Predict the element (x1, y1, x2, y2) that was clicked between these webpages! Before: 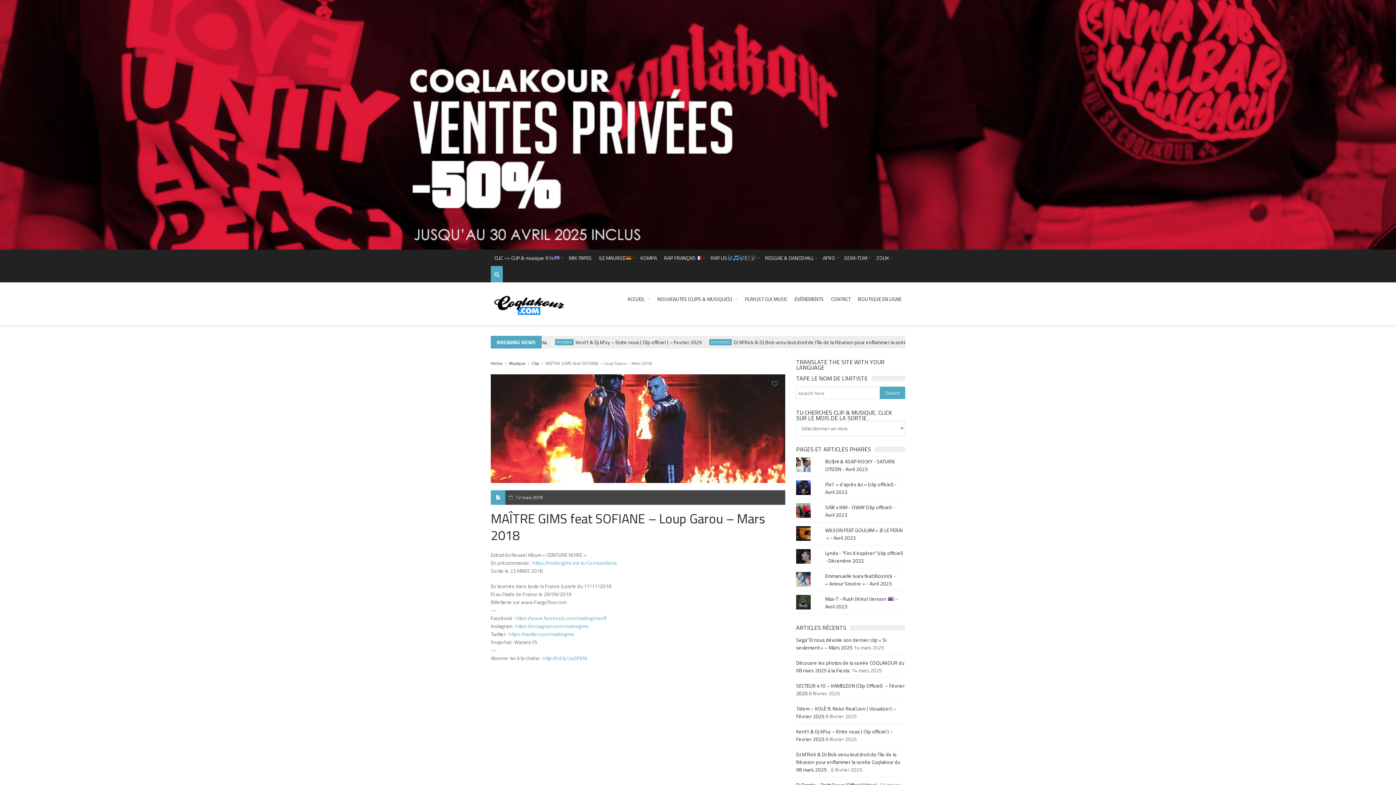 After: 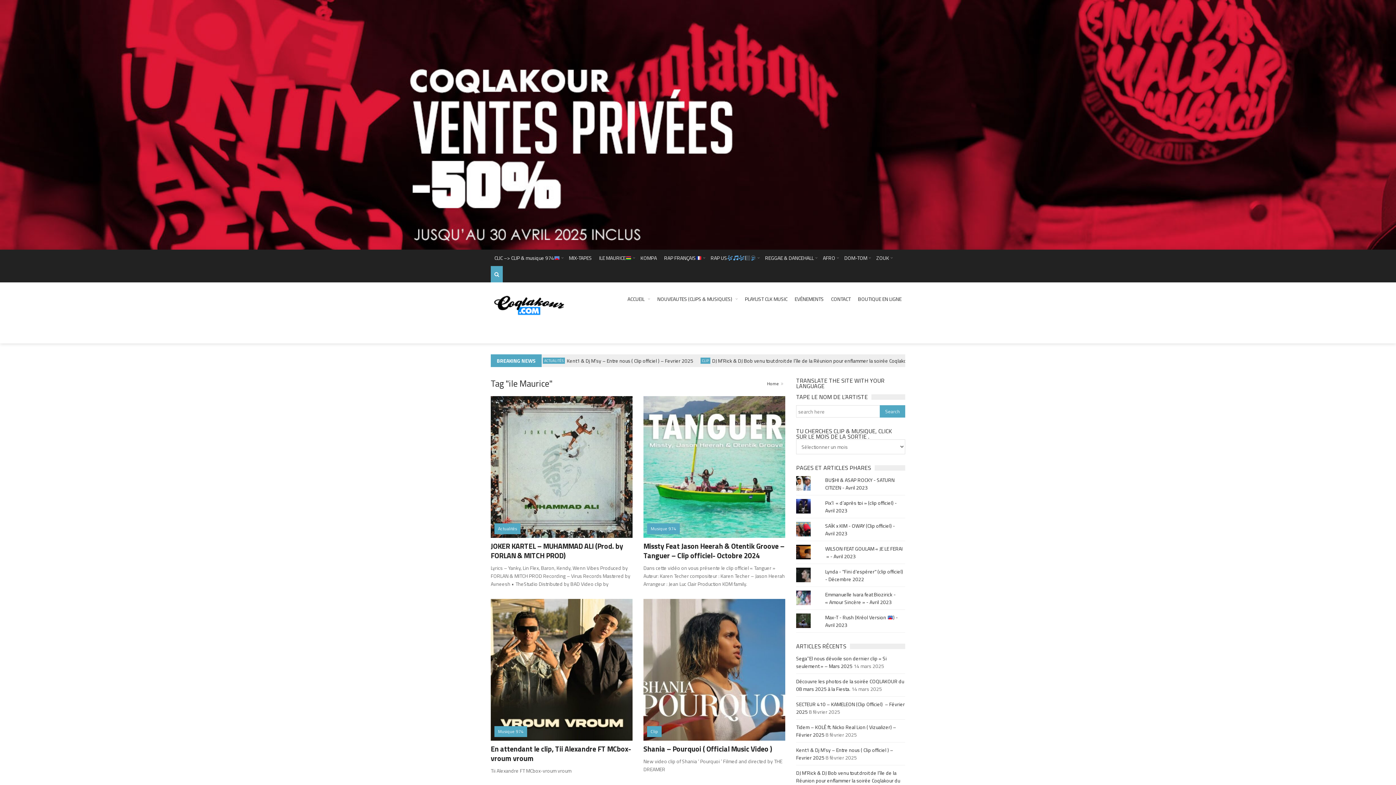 Action: bbox: (595, 249, 637, 266) label: ILE MAURICE